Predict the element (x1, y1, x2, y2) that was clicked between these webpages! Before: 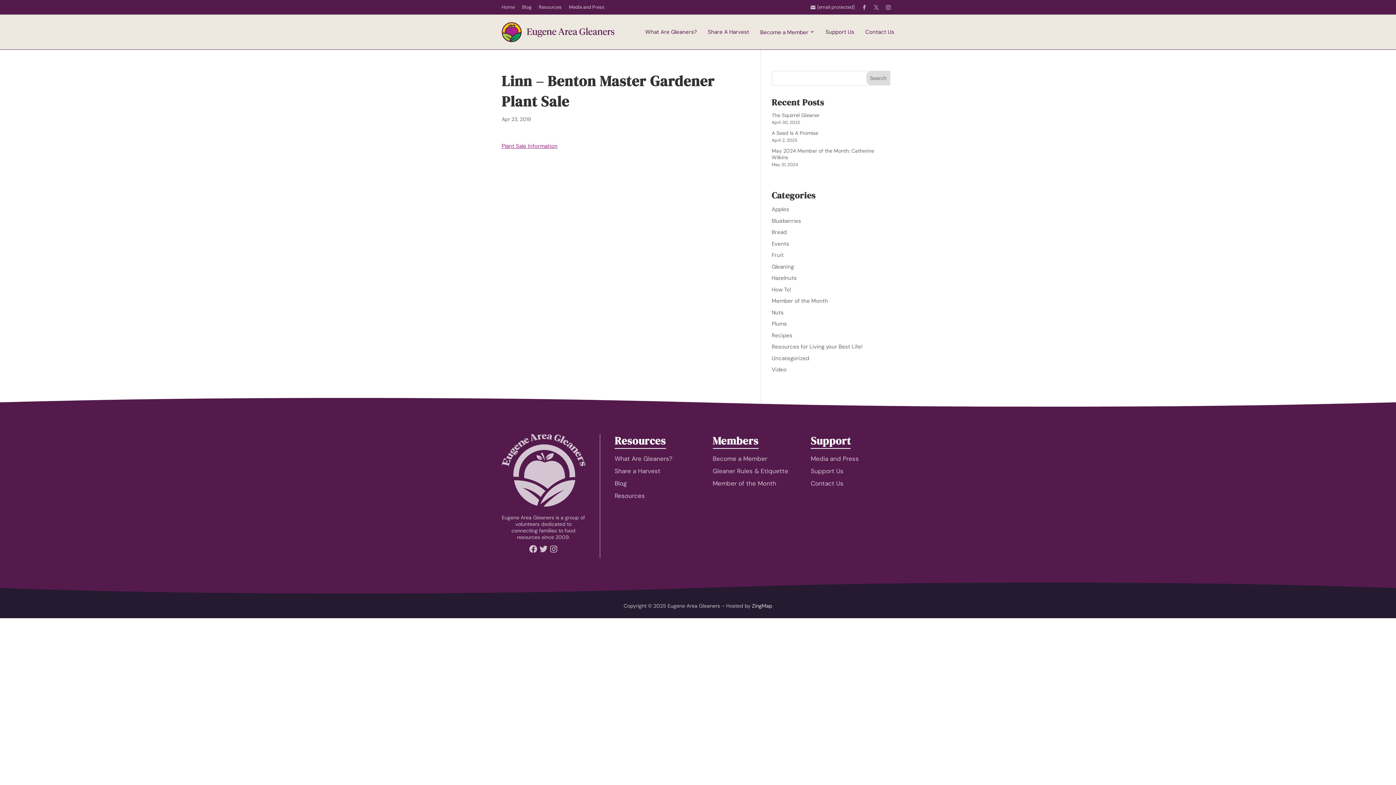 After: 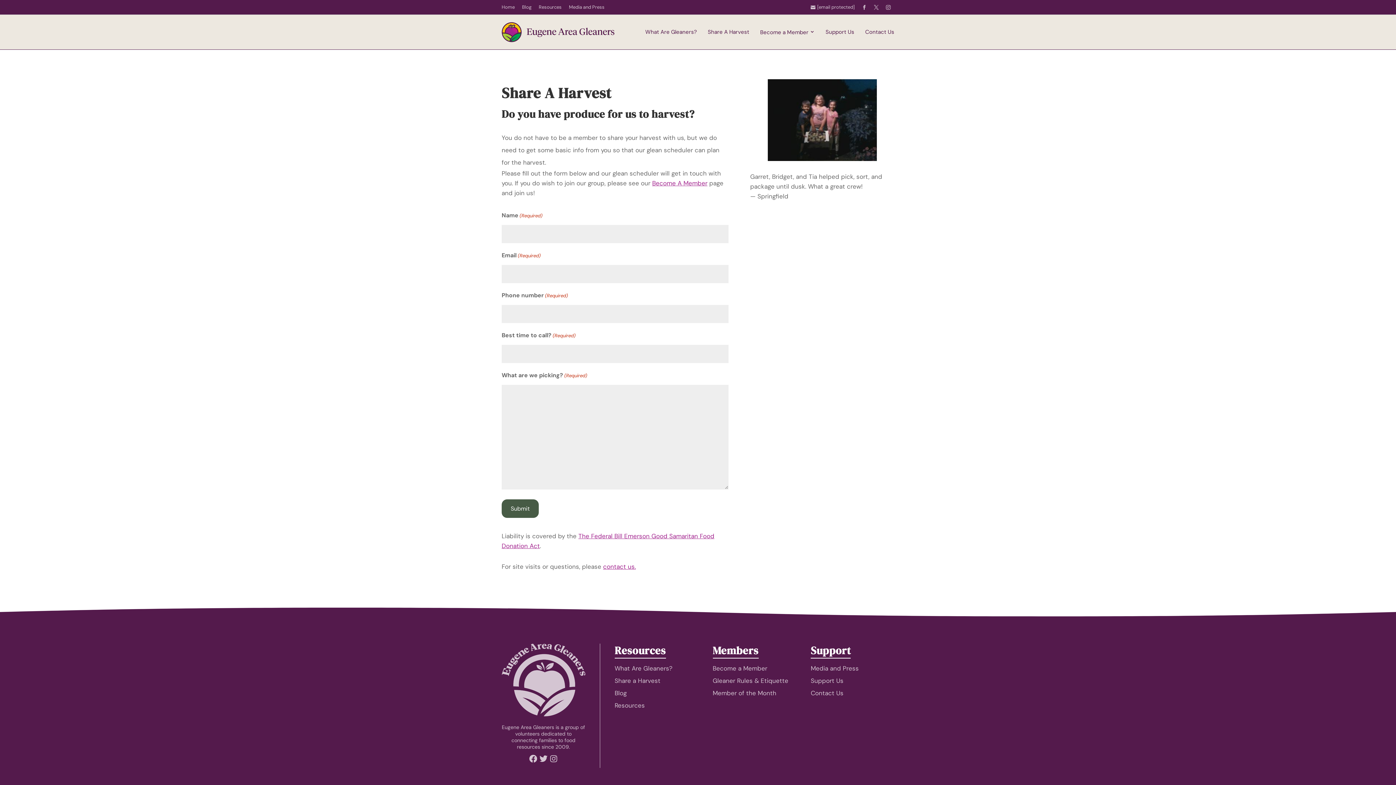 Action: label: Share a Harvest bbox: (613, 465, 662, 477)